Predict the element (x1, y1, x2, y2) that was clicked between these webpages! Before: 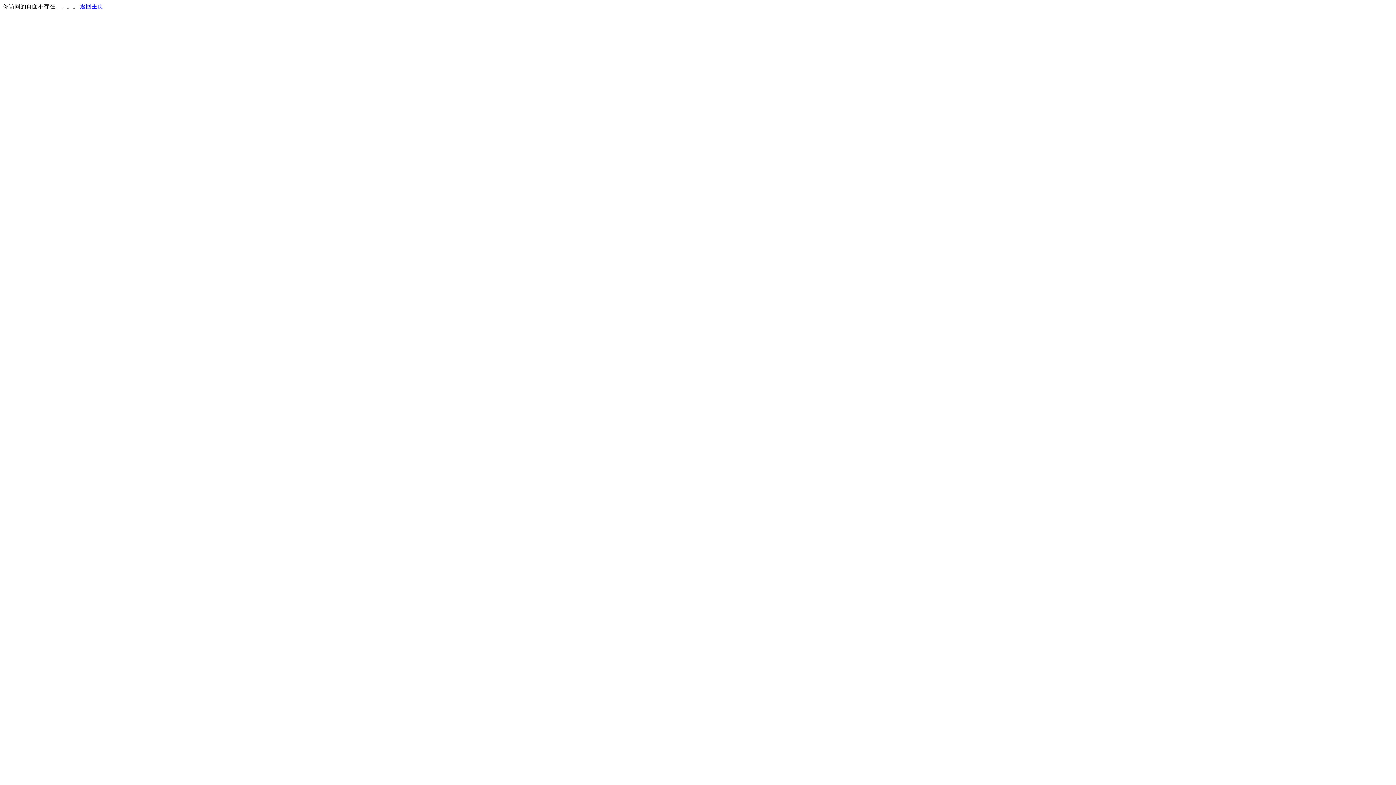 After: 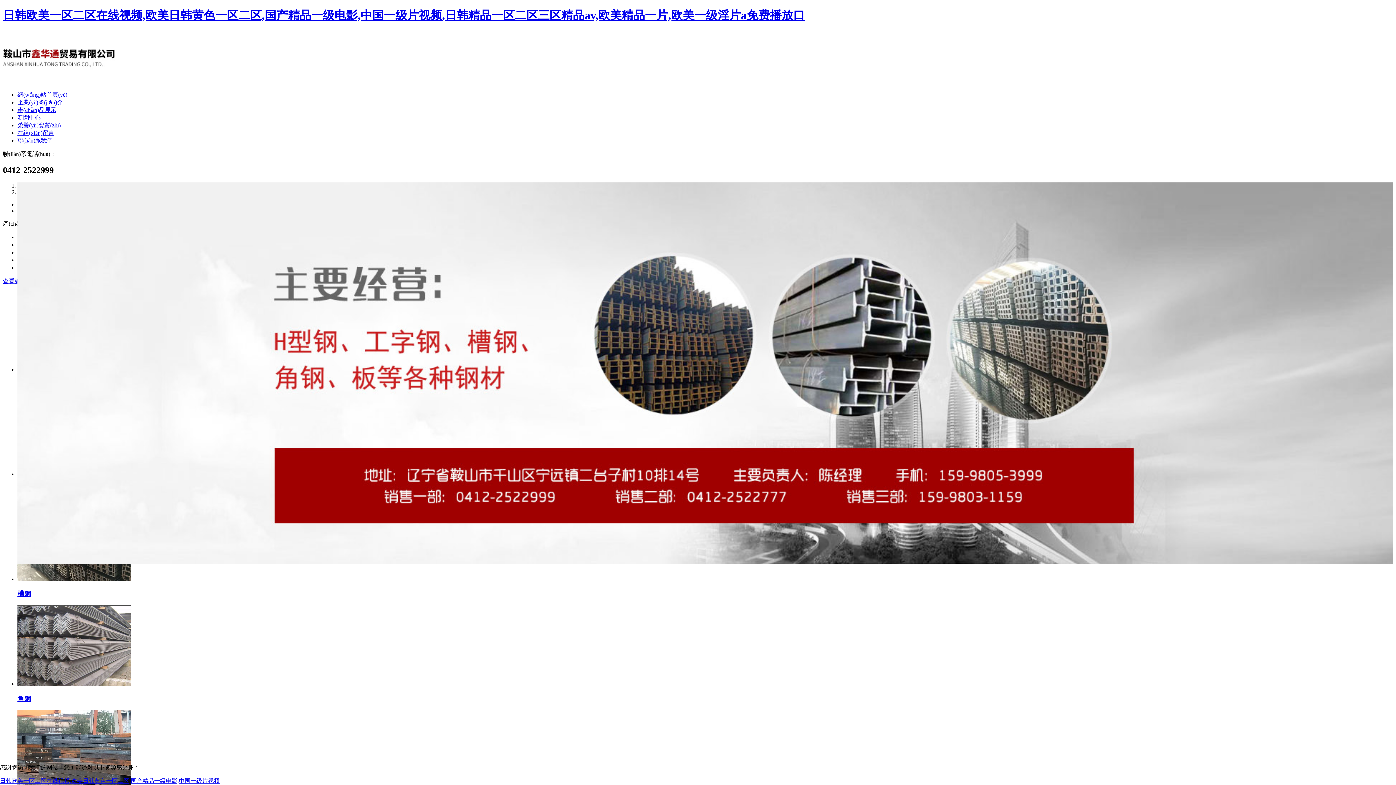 Action: bbox: (80, 3, 103, 9) label: 返回主页